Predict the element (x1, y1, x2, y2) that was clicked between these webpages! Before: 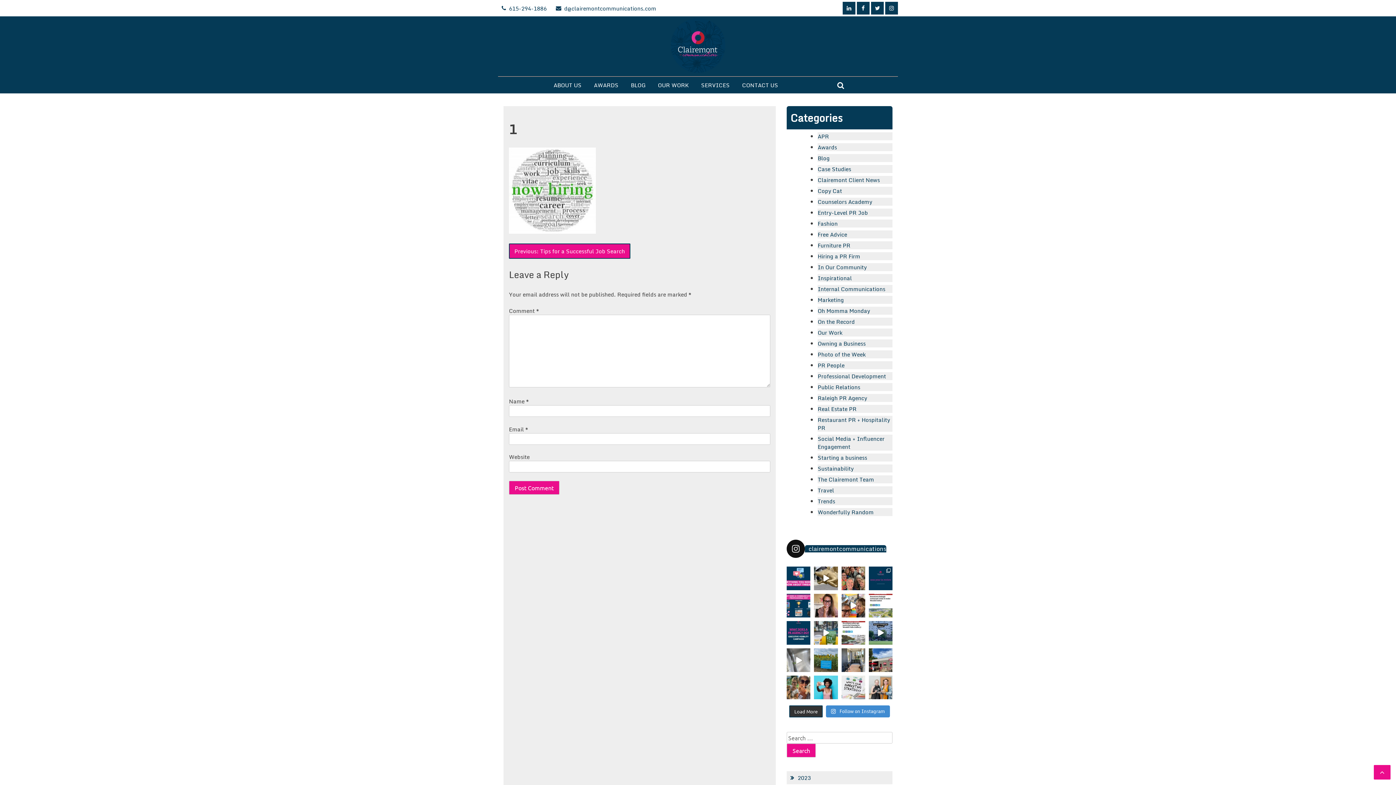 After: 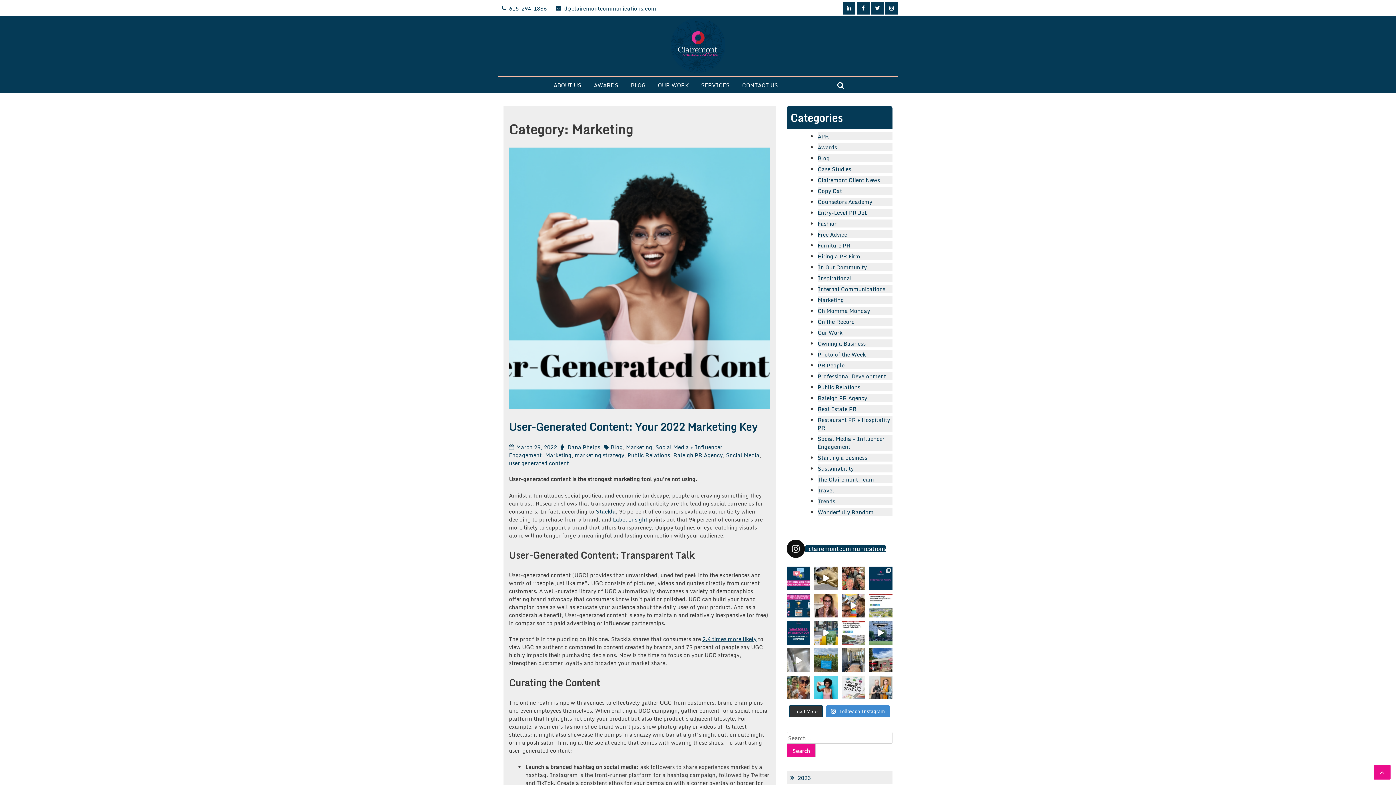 Action: label: Marketing bbox: (817, 295, 844, 304)